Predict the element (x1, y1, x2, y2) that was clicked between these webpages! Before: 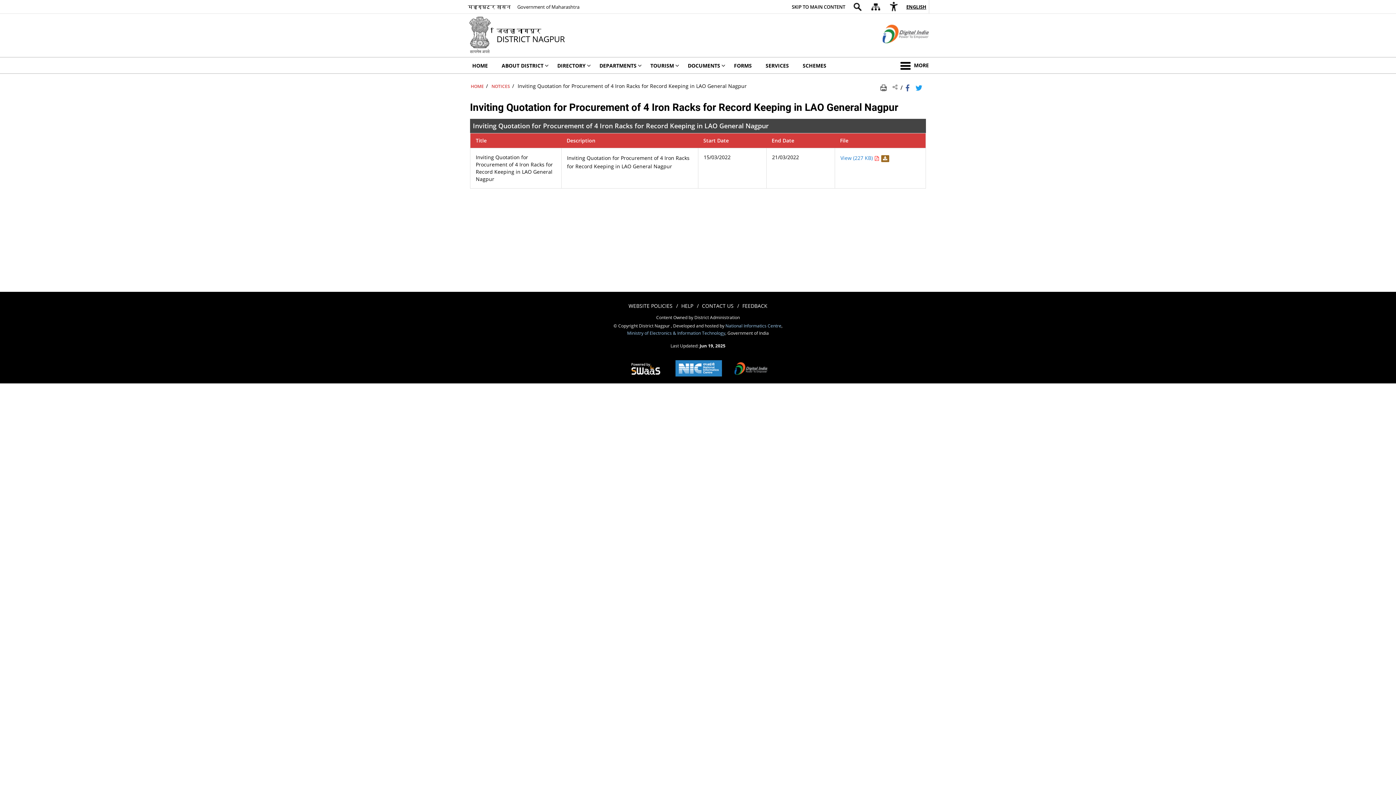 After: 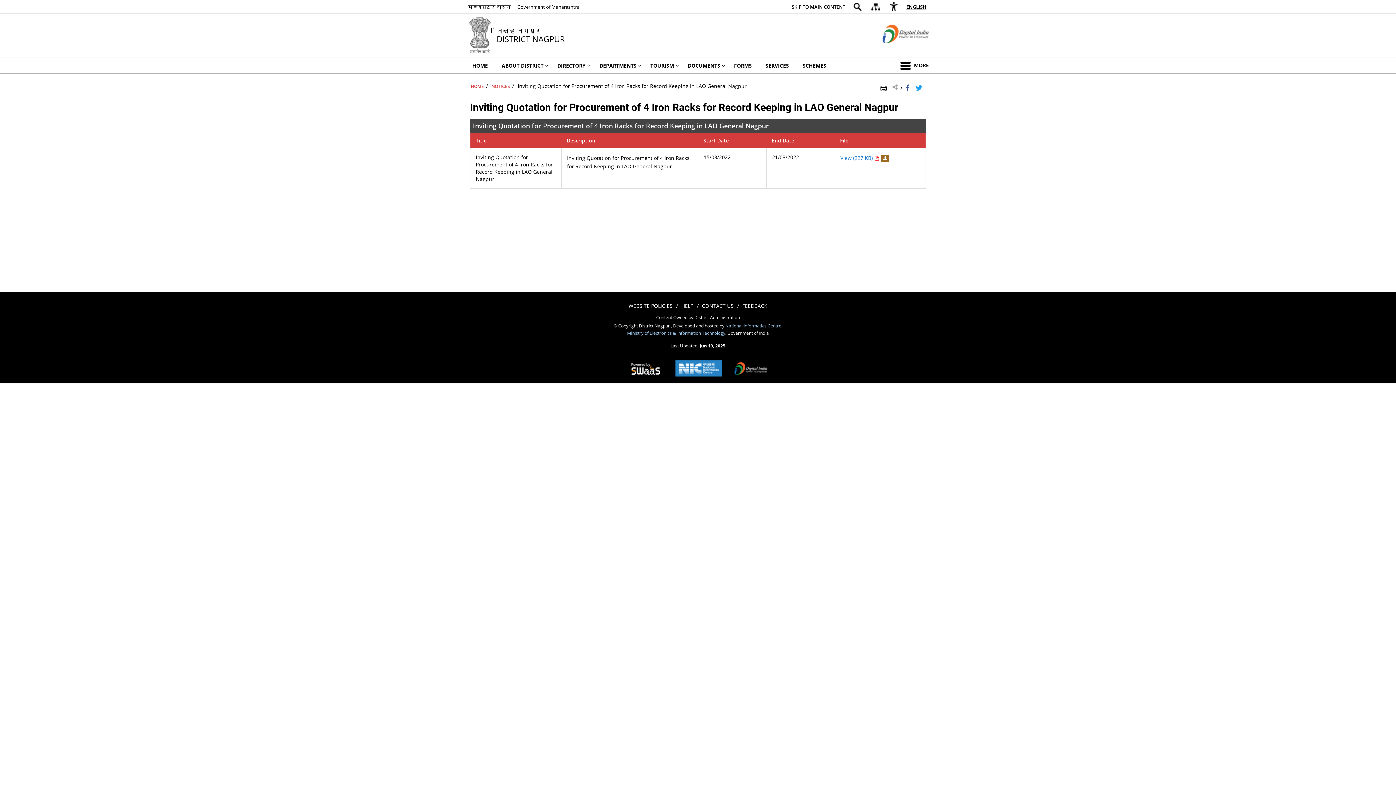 Action: bbox: (880, 84, 889, 89) label: Print Page Content